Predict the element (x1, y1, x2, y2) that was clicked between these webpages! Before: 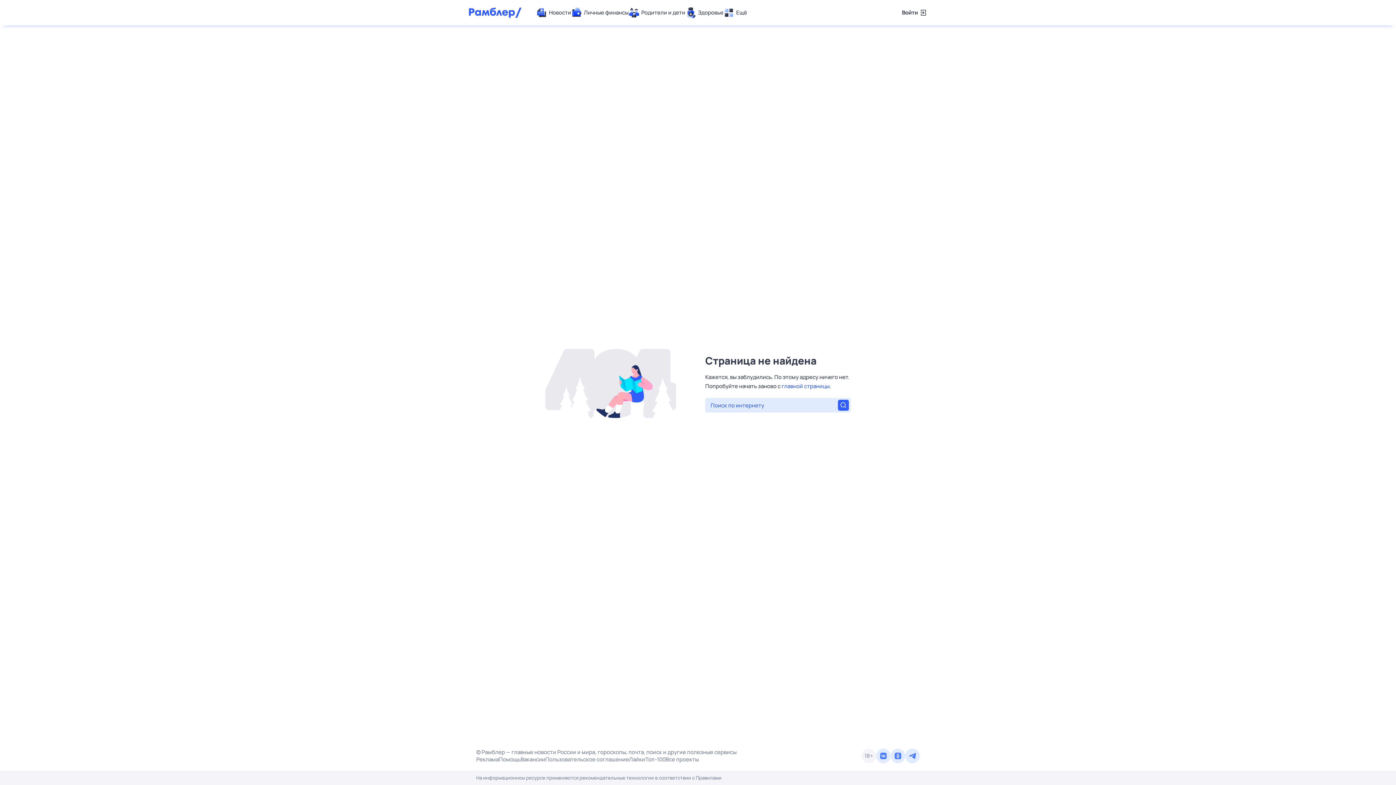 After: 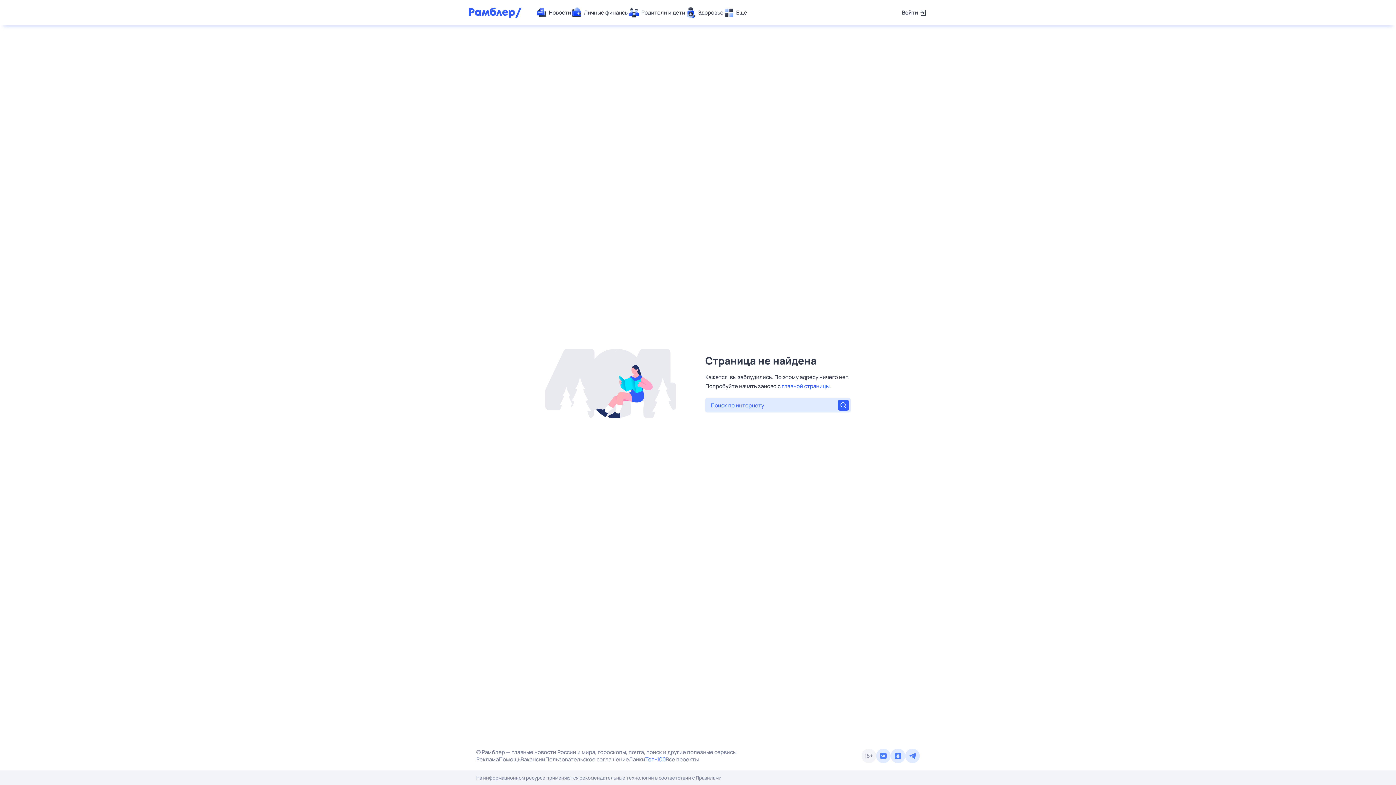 Action: label: Топ-100 bbox: (645, 756, 665, 763)